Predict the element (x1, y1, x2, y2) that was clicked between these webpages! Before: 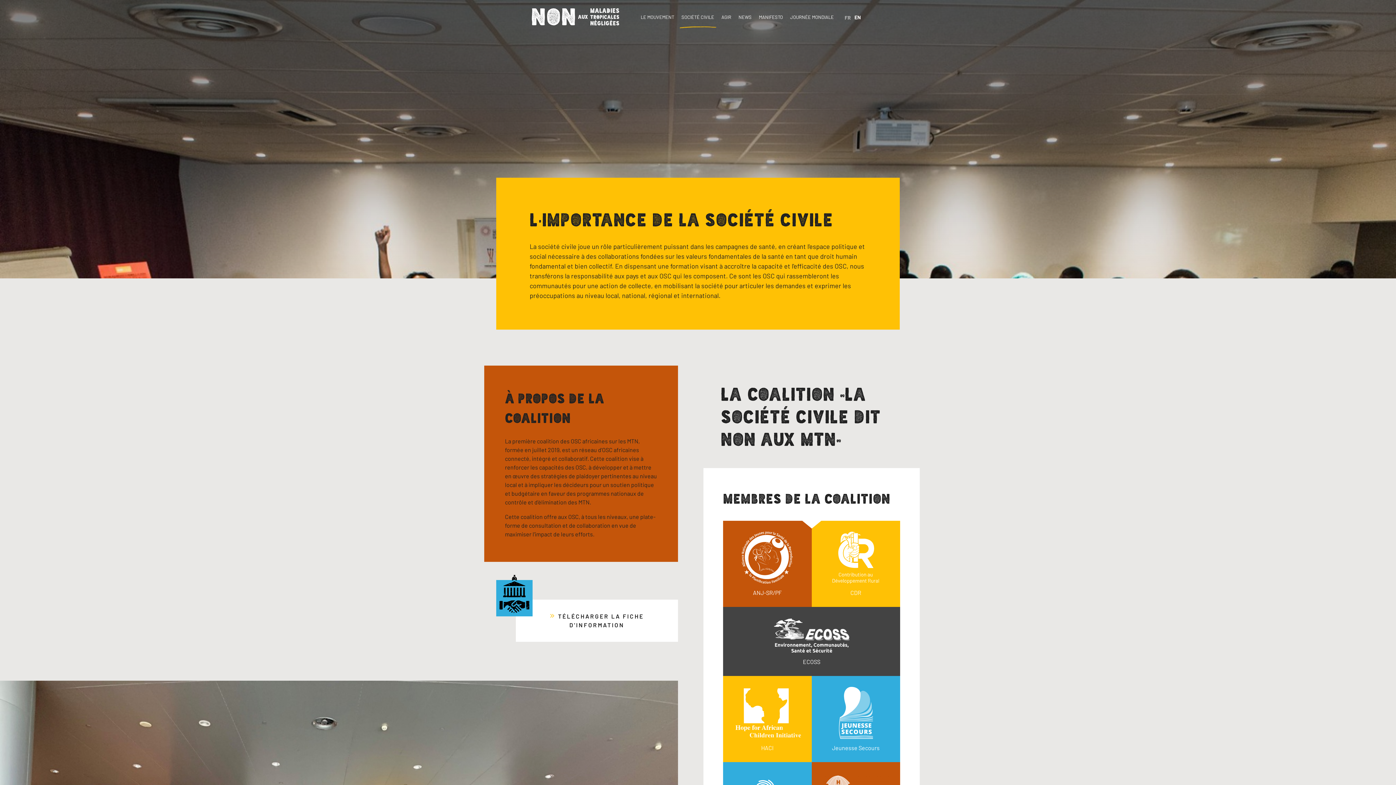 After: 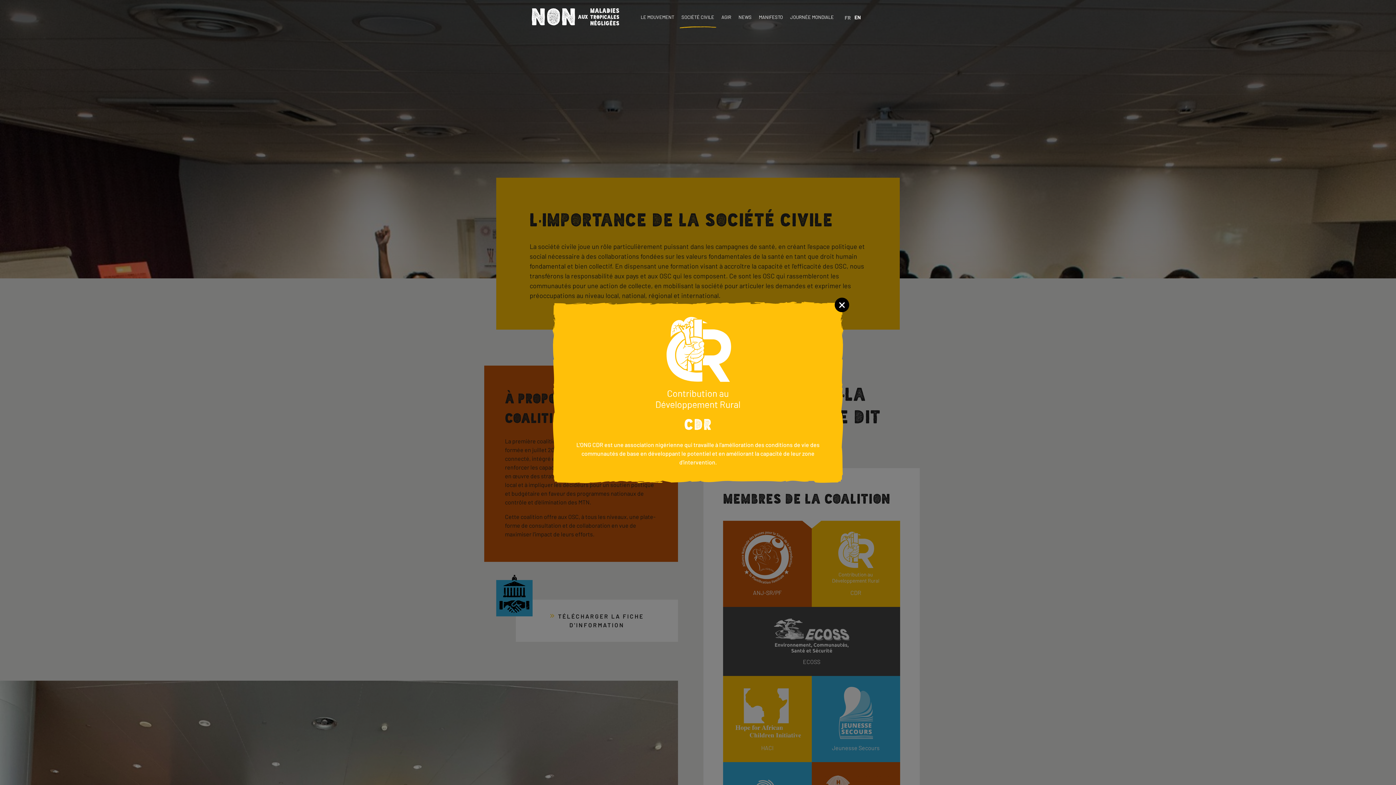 Action: bbox: (822, 532, 889, 596) label: CDR